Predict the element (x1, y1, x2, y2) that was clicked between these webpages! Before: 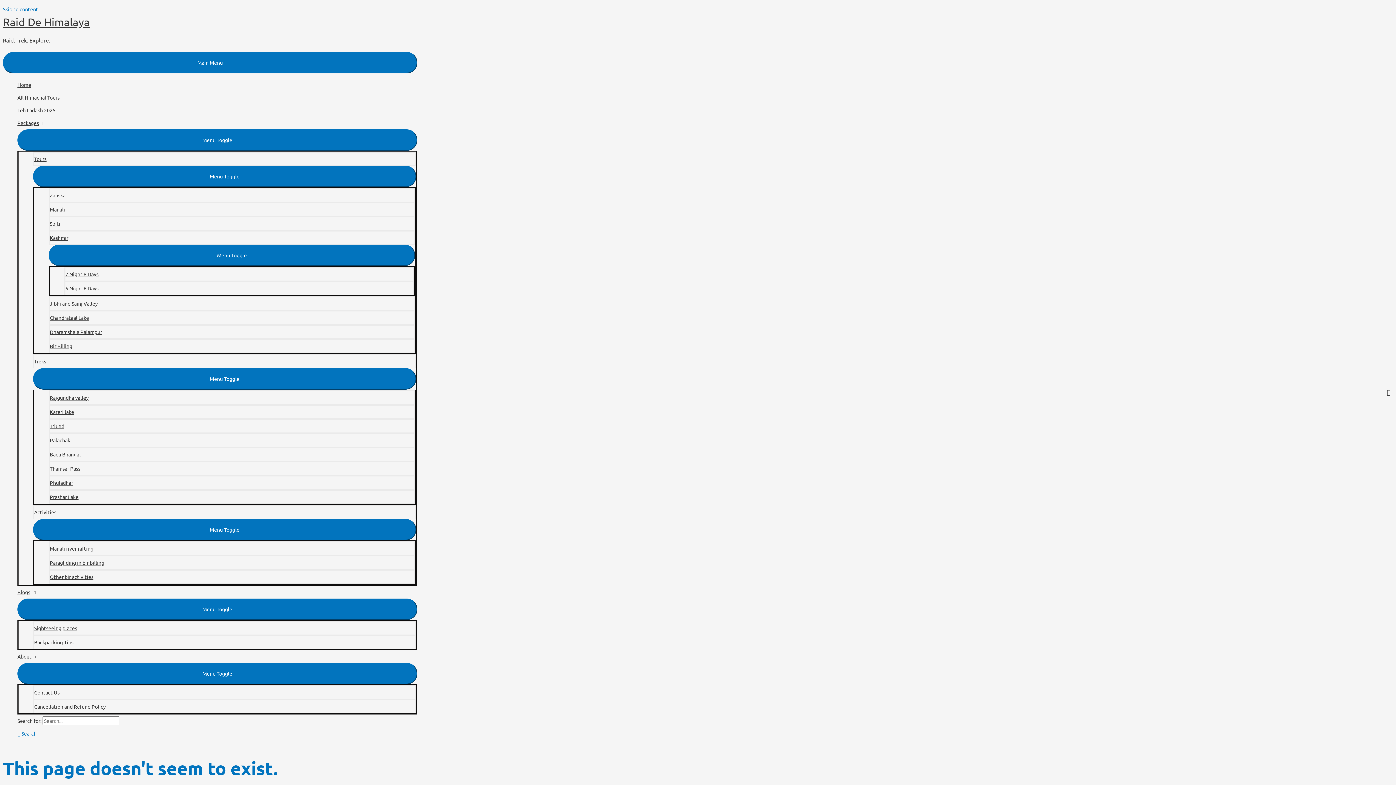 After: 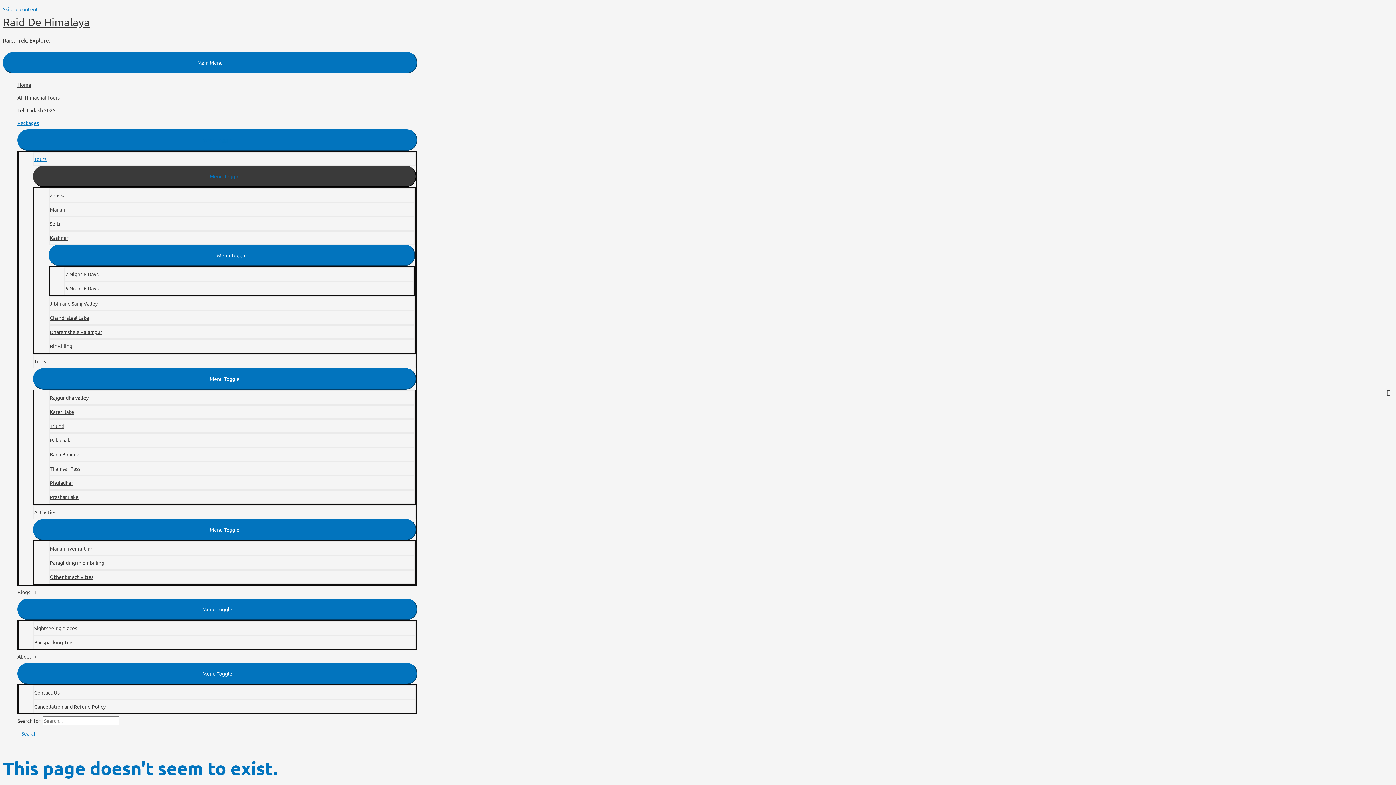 Action: label: Menu Toggle bbox: (33, 165, 416, 187)